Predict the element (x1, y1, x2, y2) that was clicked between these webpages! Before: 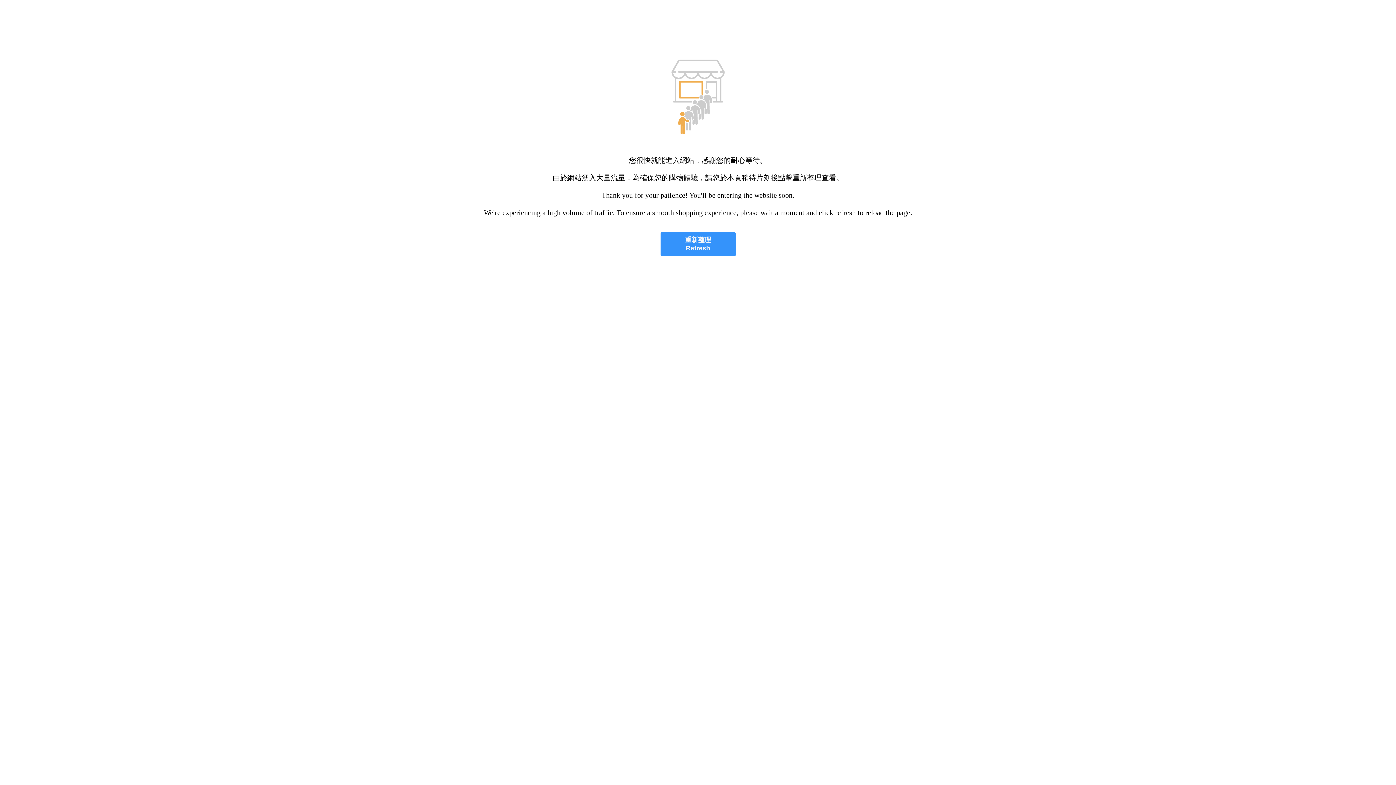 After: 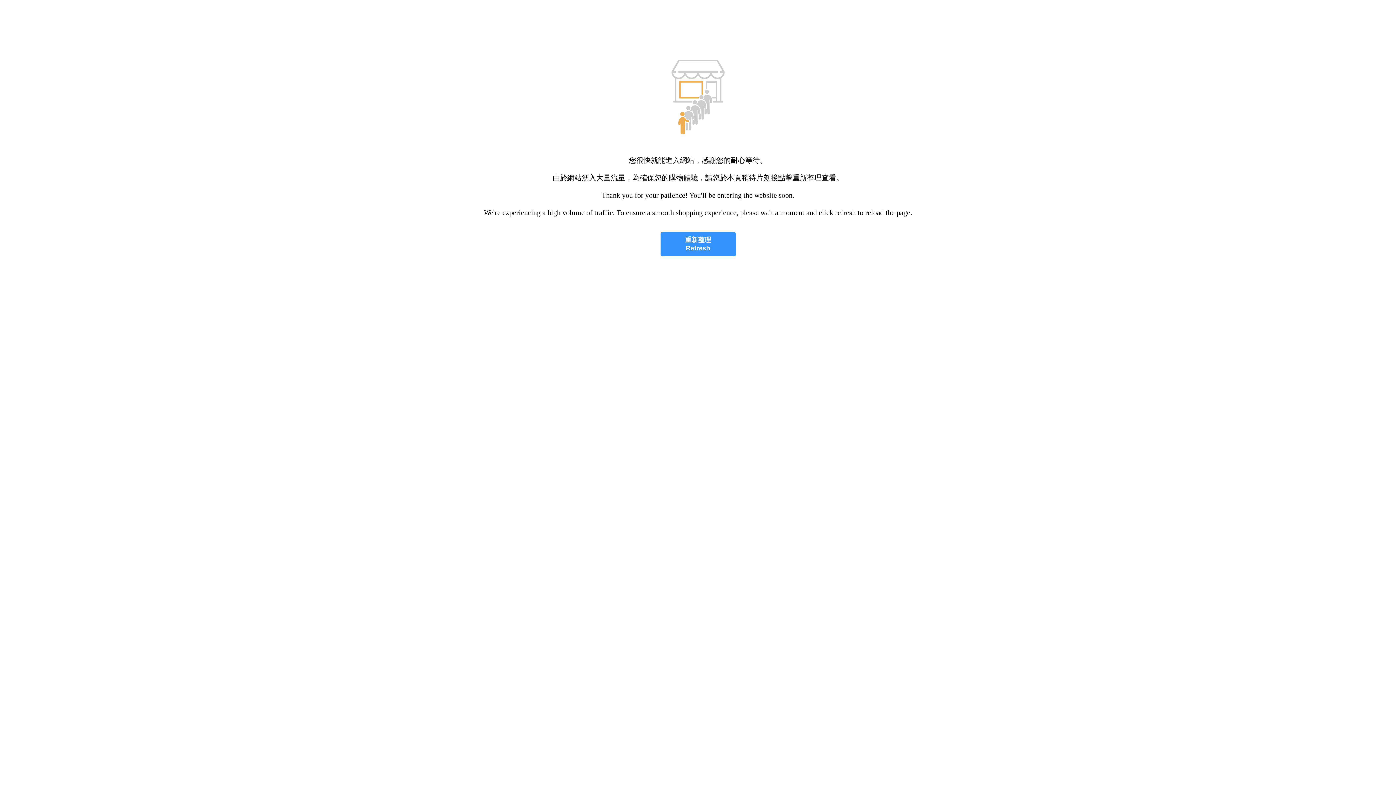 Action: bbox: (660, 232, 735, 256) label: 重新整理
Refresh